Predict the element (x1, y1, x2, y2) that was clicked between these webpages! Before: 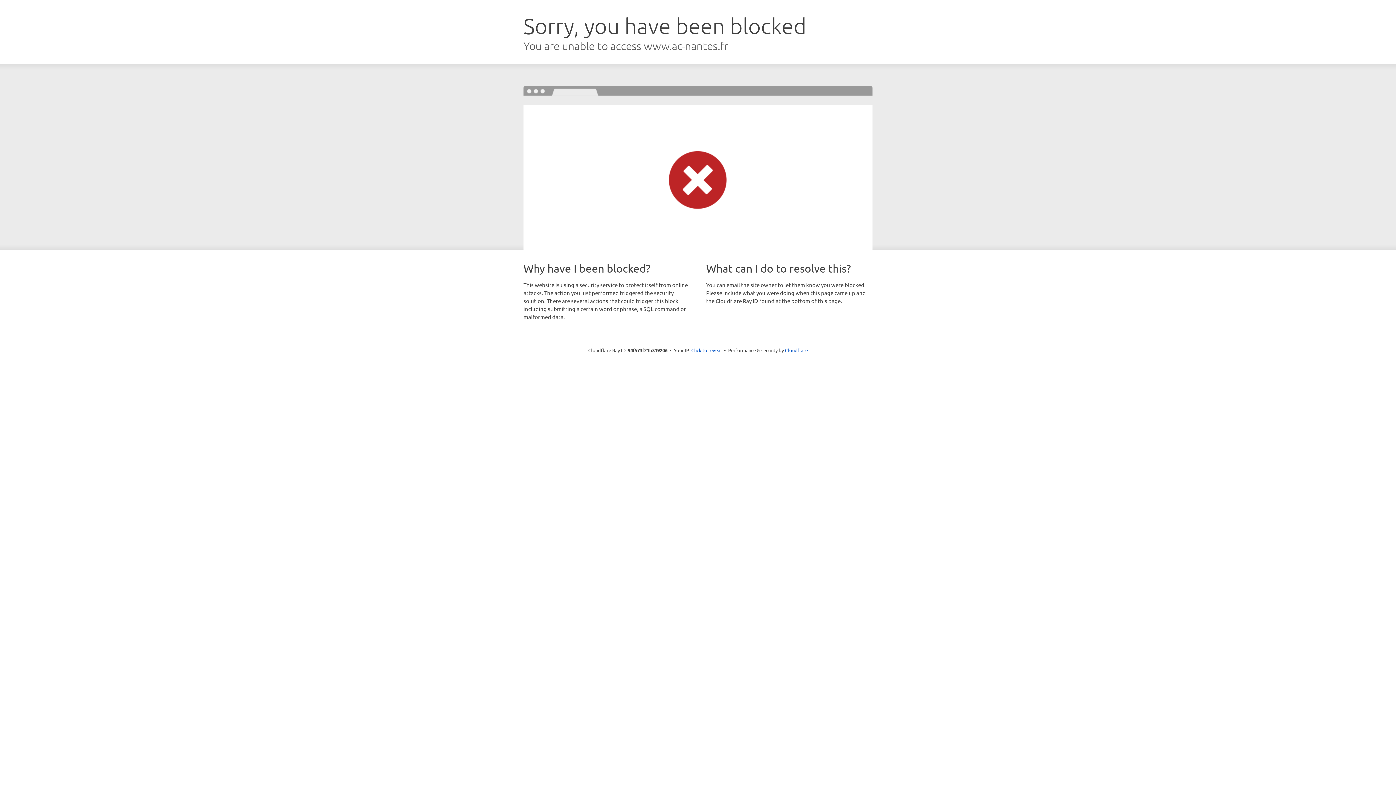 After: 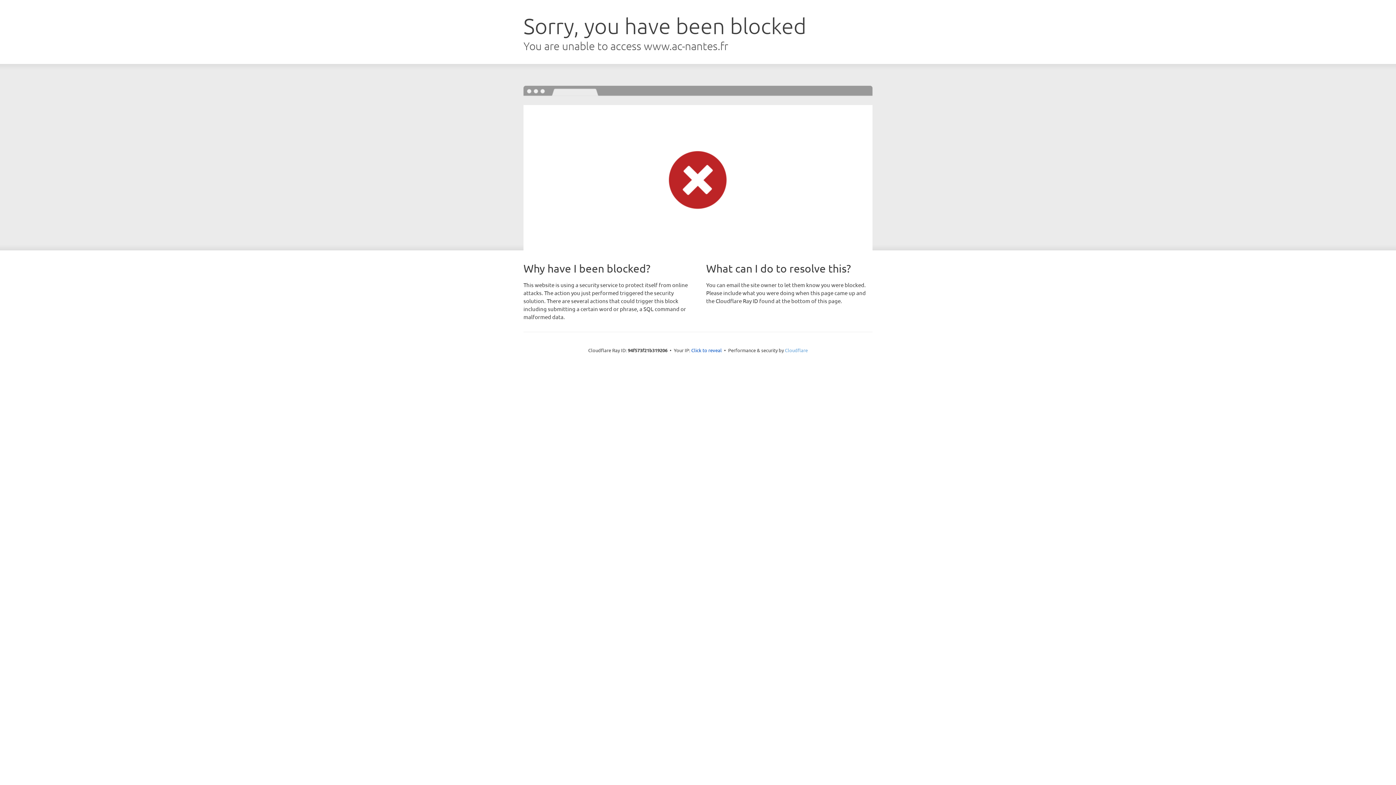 Action: bbox: (785, 347, 808, 353) label: Cloudflare